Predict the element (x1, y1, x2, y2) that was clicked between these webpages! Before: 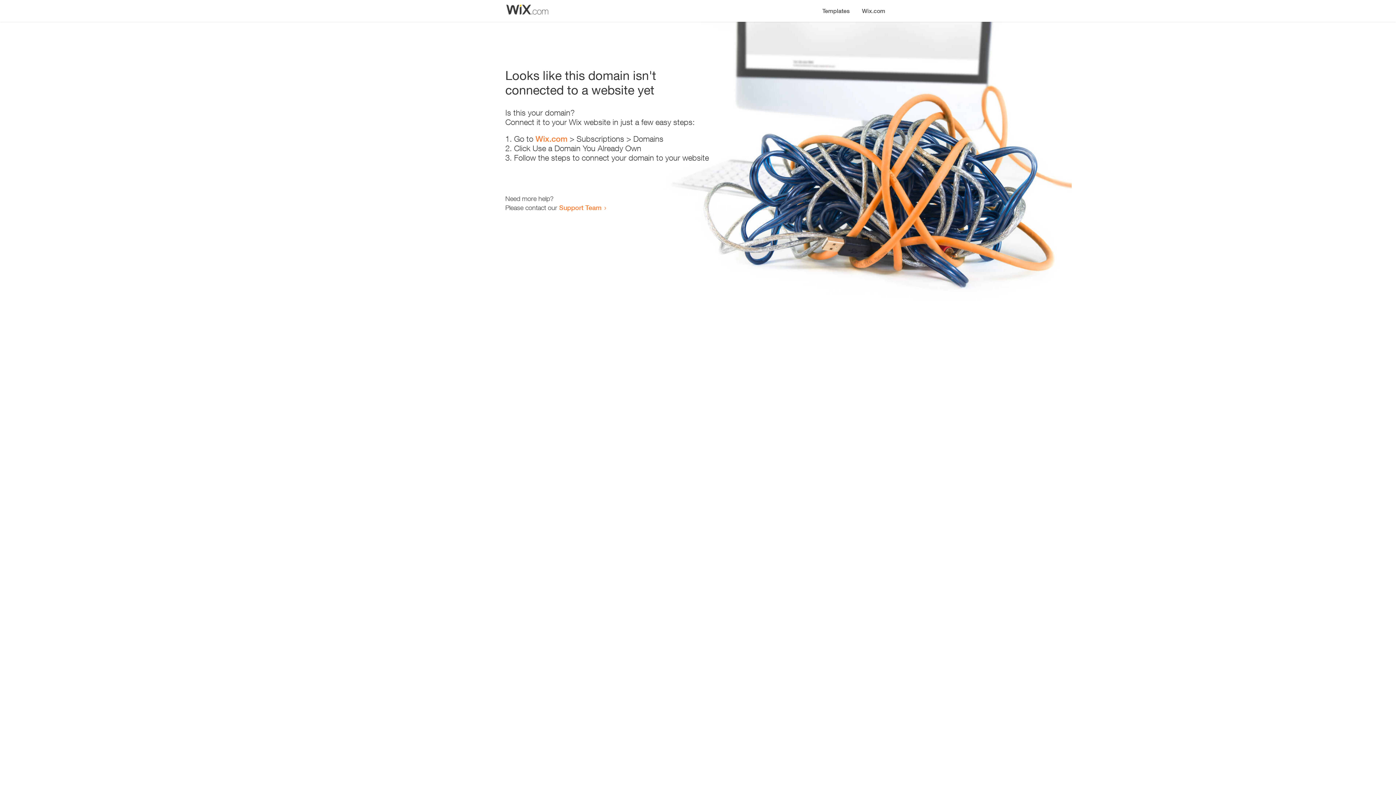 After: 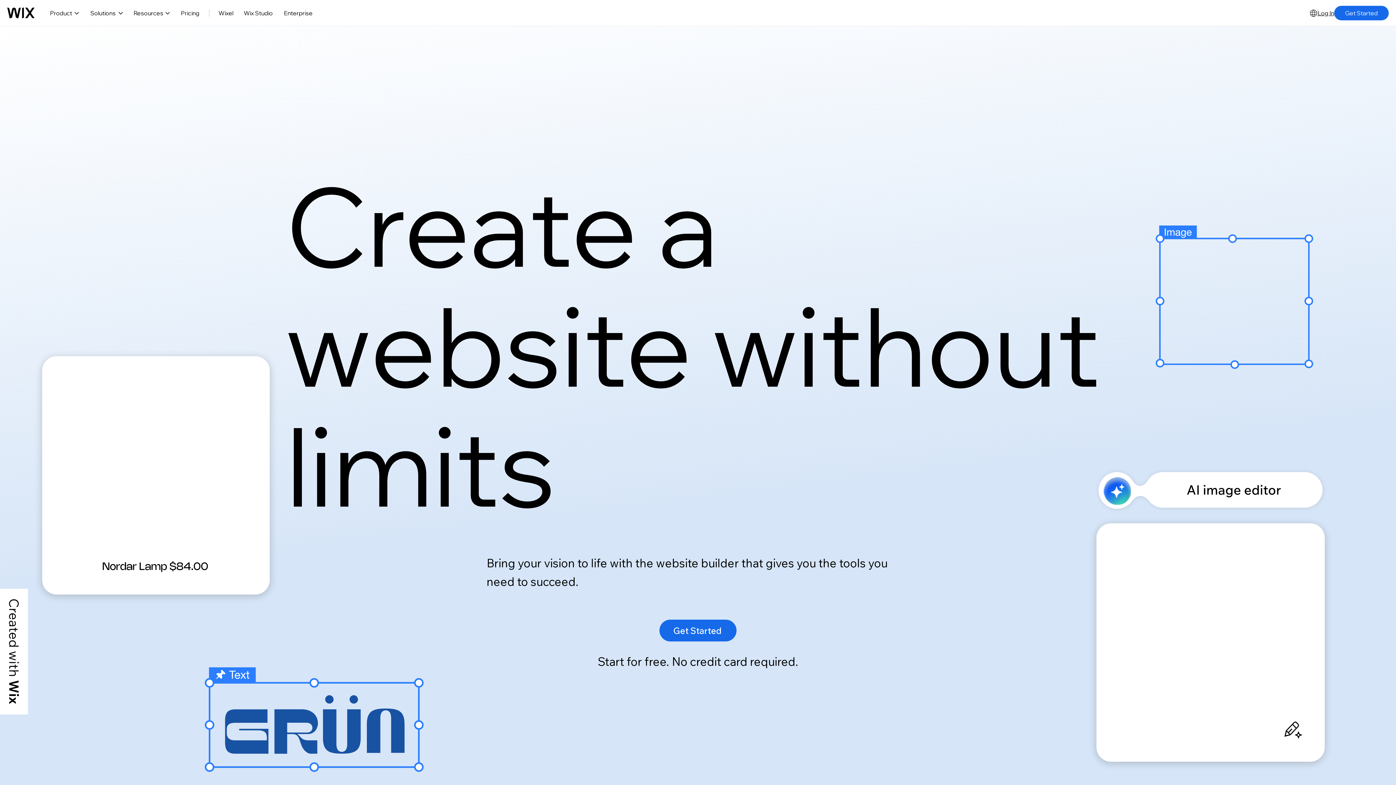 Action: bbox: (535, 134, 567, 143) label: Wix.com